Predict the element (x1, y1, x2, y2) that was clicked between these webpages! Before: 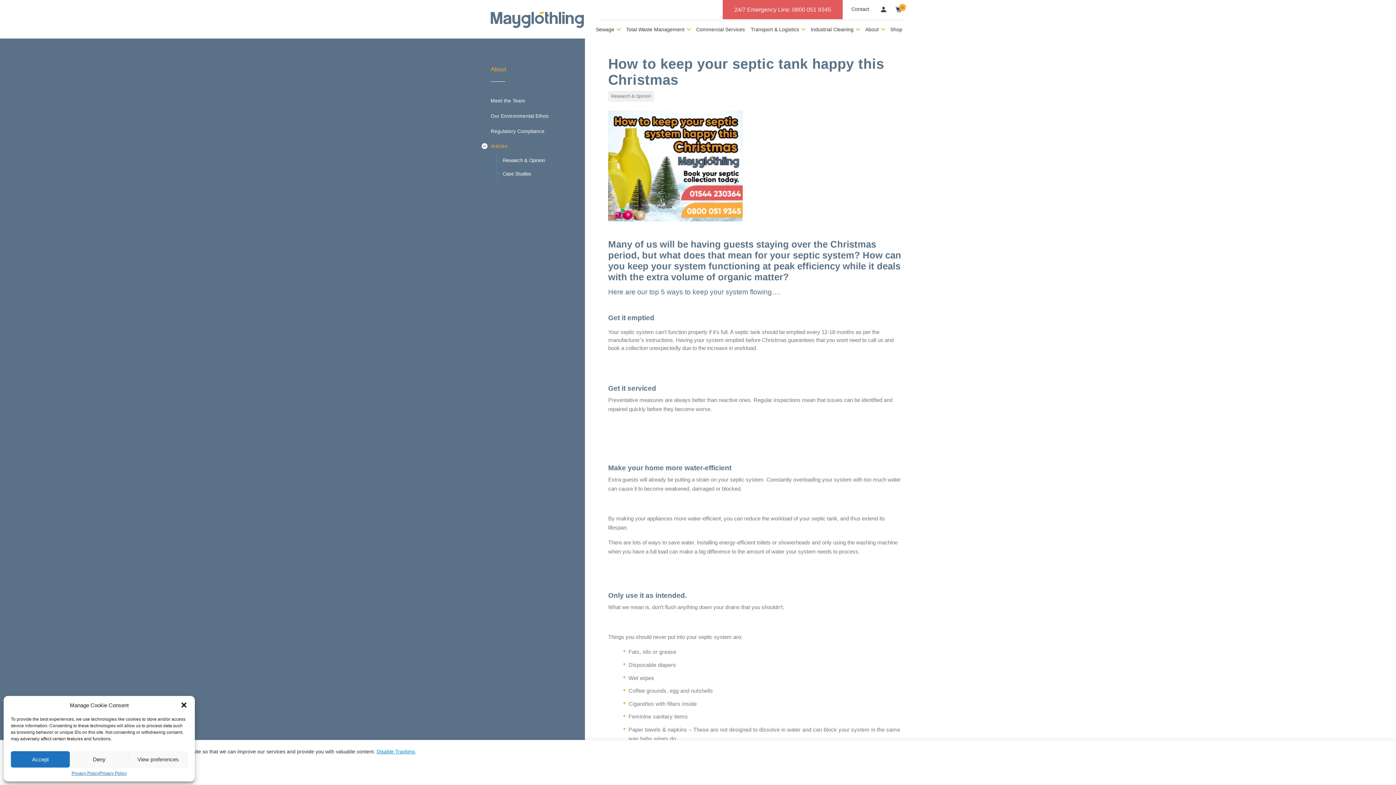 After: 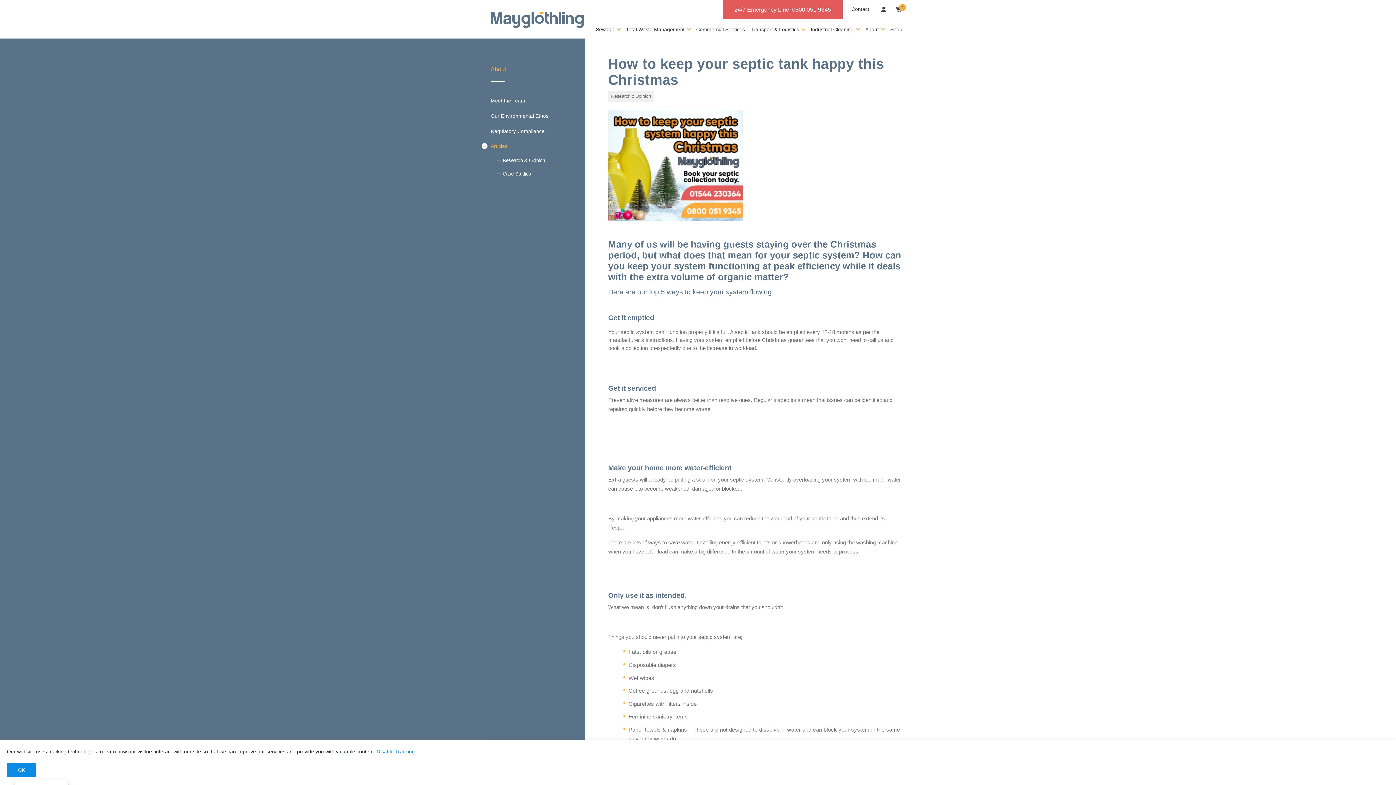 Action: label: close-dialog bbox: (180, 701, 187, 709)